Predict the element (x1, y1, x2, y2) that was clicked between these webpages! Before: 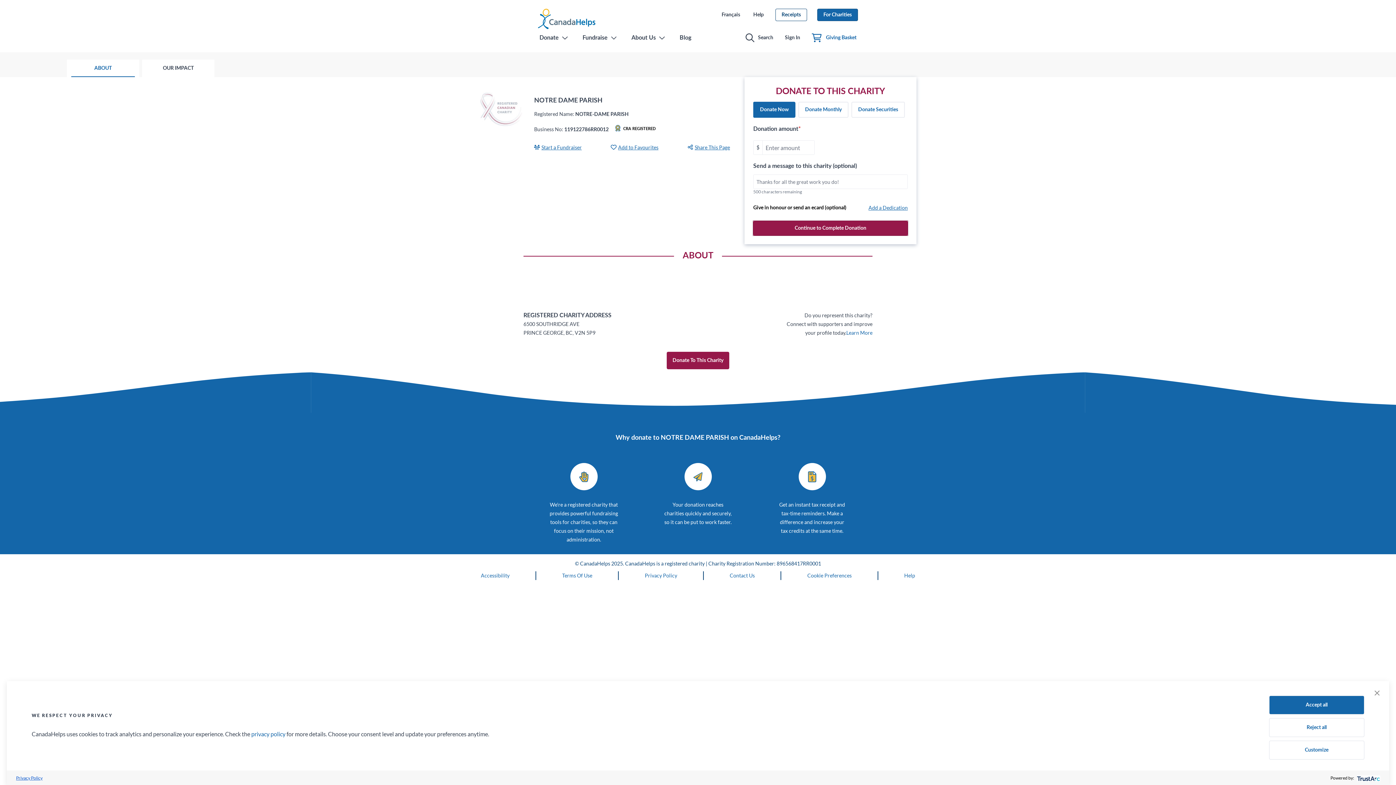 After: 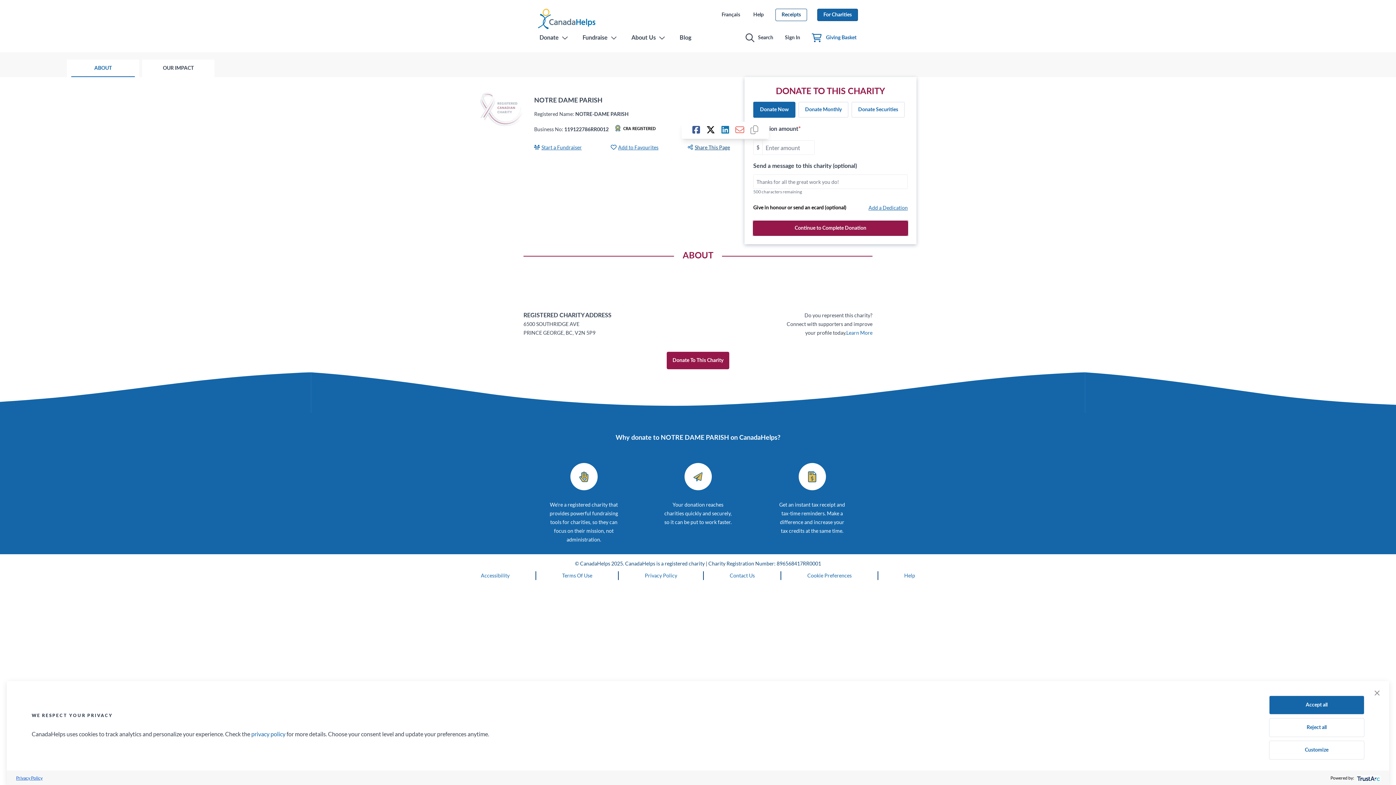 Action: bbox: (687, 143, 730, 152) label: Share This Page